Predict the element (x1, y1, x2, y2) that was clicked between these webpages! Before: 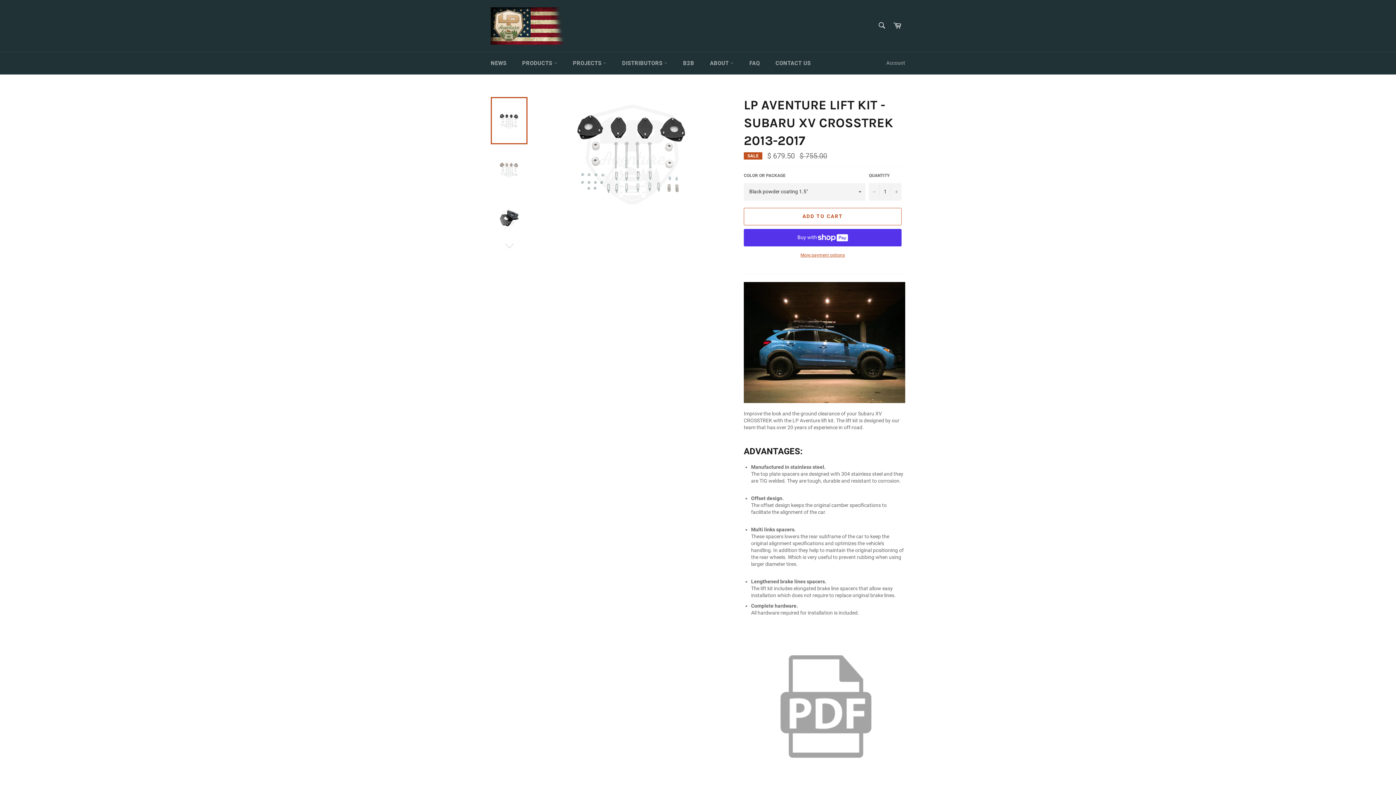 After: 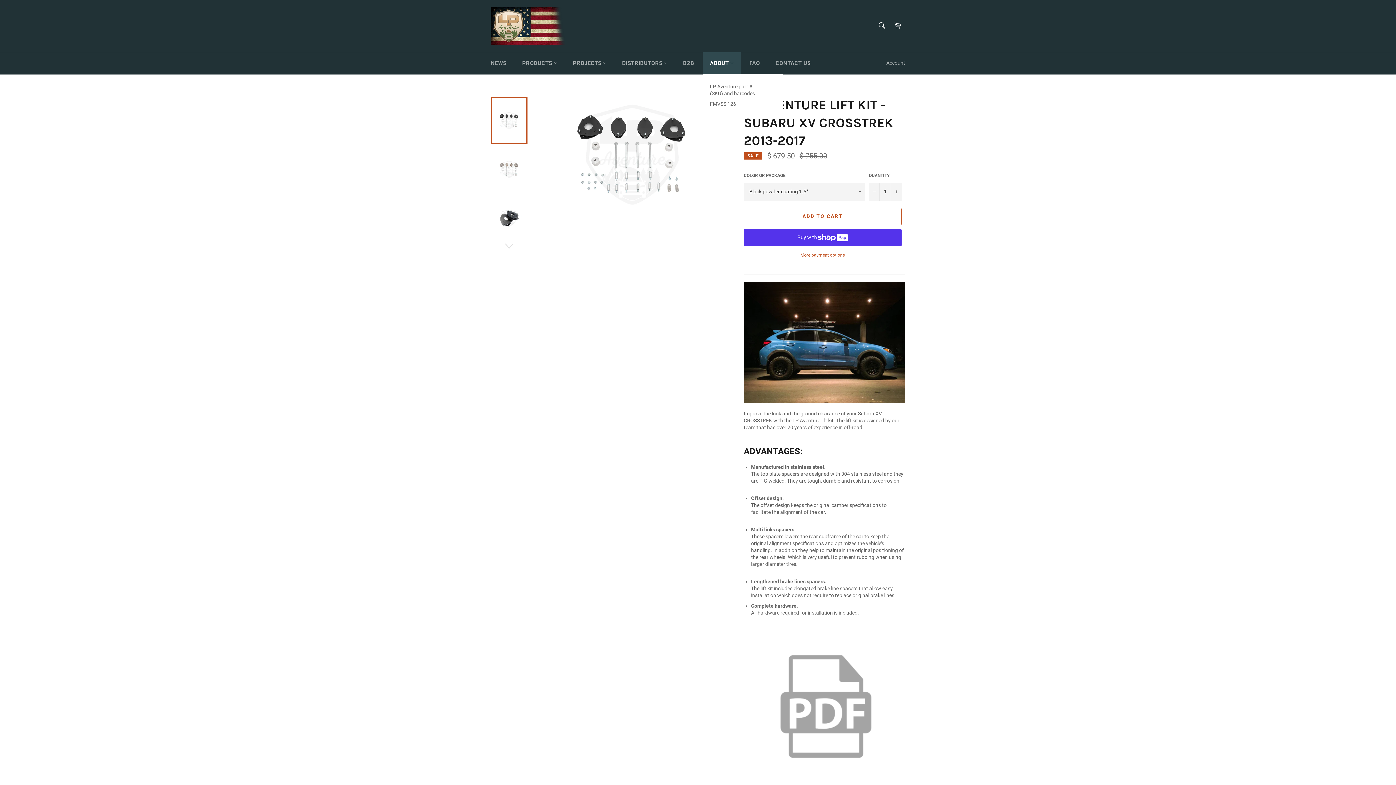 Action: label: ABOUT  bbox: (702, 52, 741, 74)